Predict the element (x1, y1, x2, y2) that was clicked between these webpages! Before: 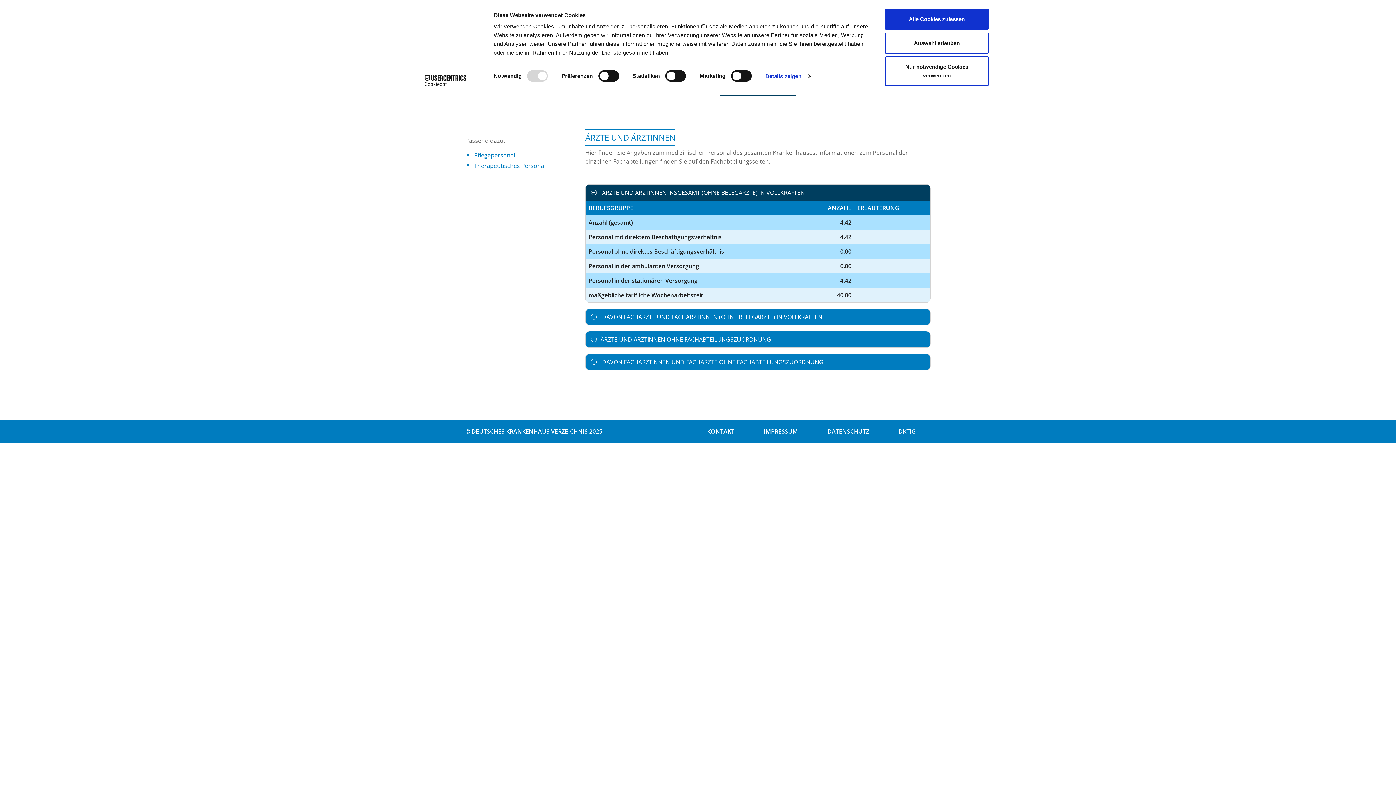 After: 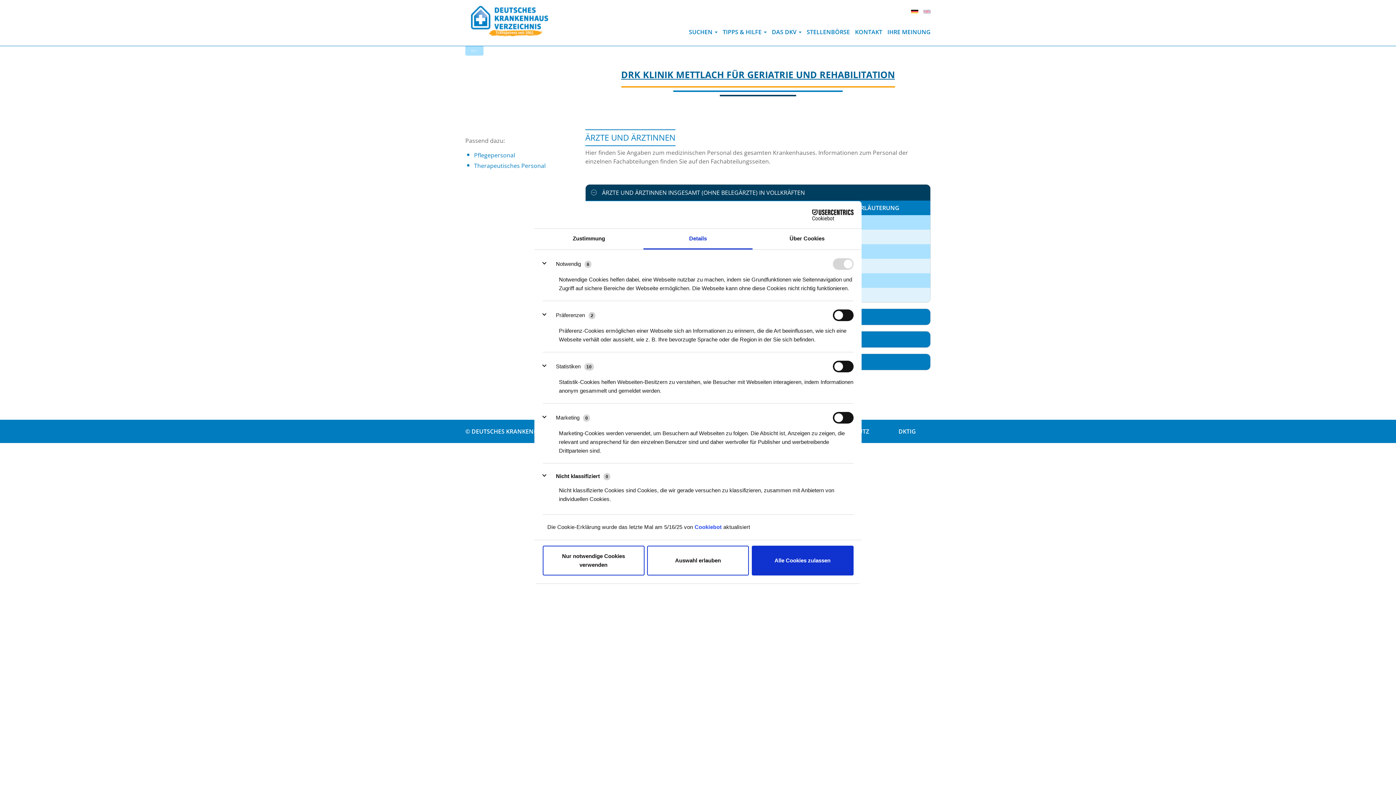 Action: bbox: (765, 70, 810, 81) label: Details zeigen